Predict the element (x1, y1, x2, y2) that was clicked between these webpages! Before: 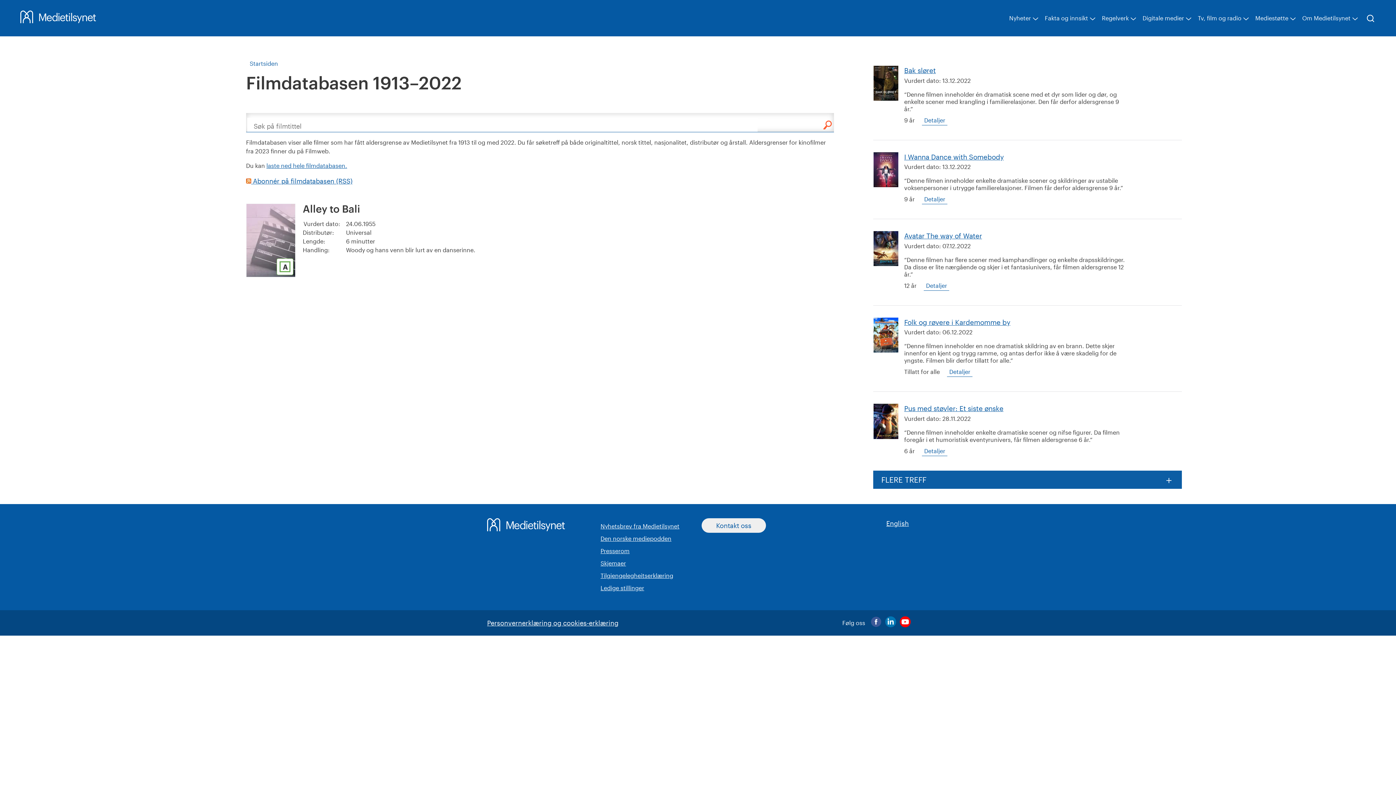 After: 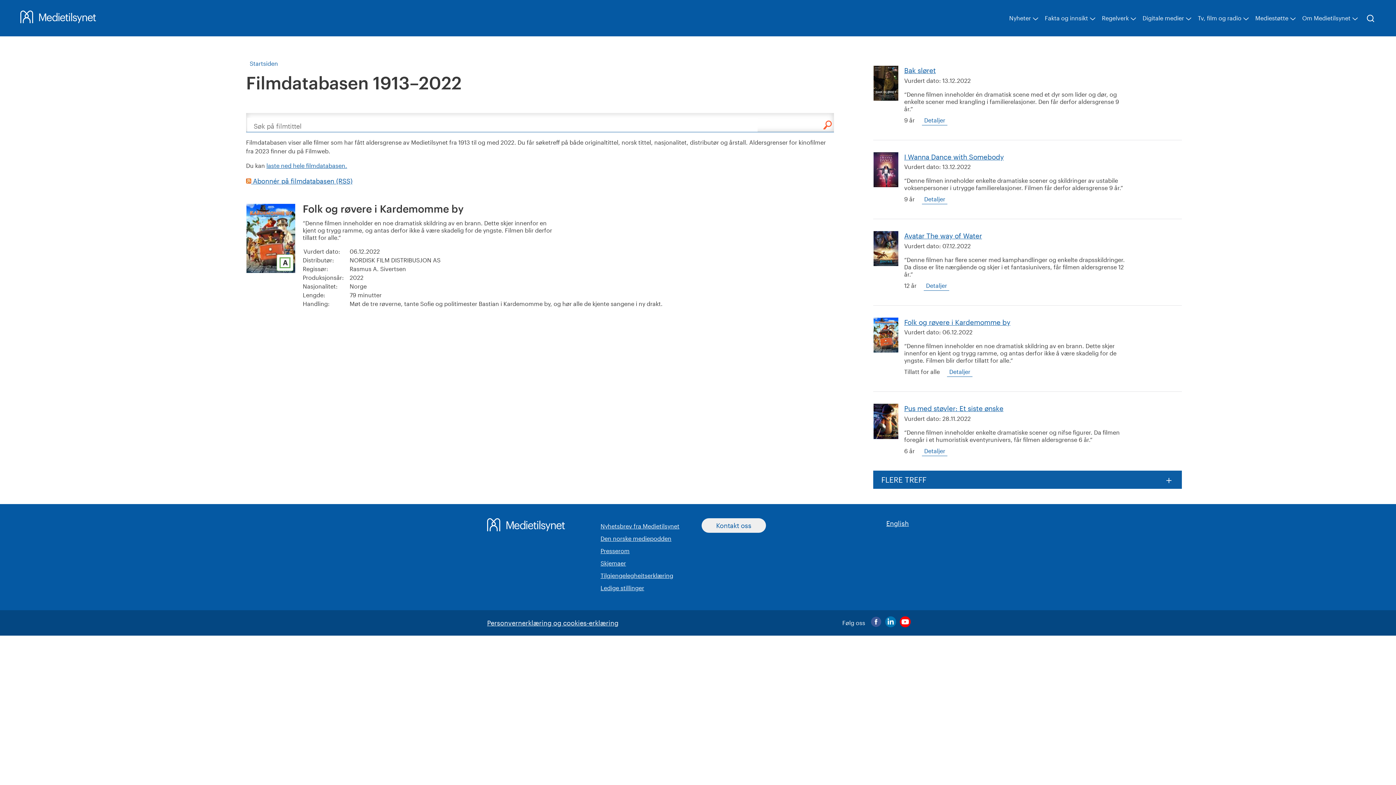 Action: label: Folk og røvere i Kardemomme by bbox: (898, 318, 1010, 326)